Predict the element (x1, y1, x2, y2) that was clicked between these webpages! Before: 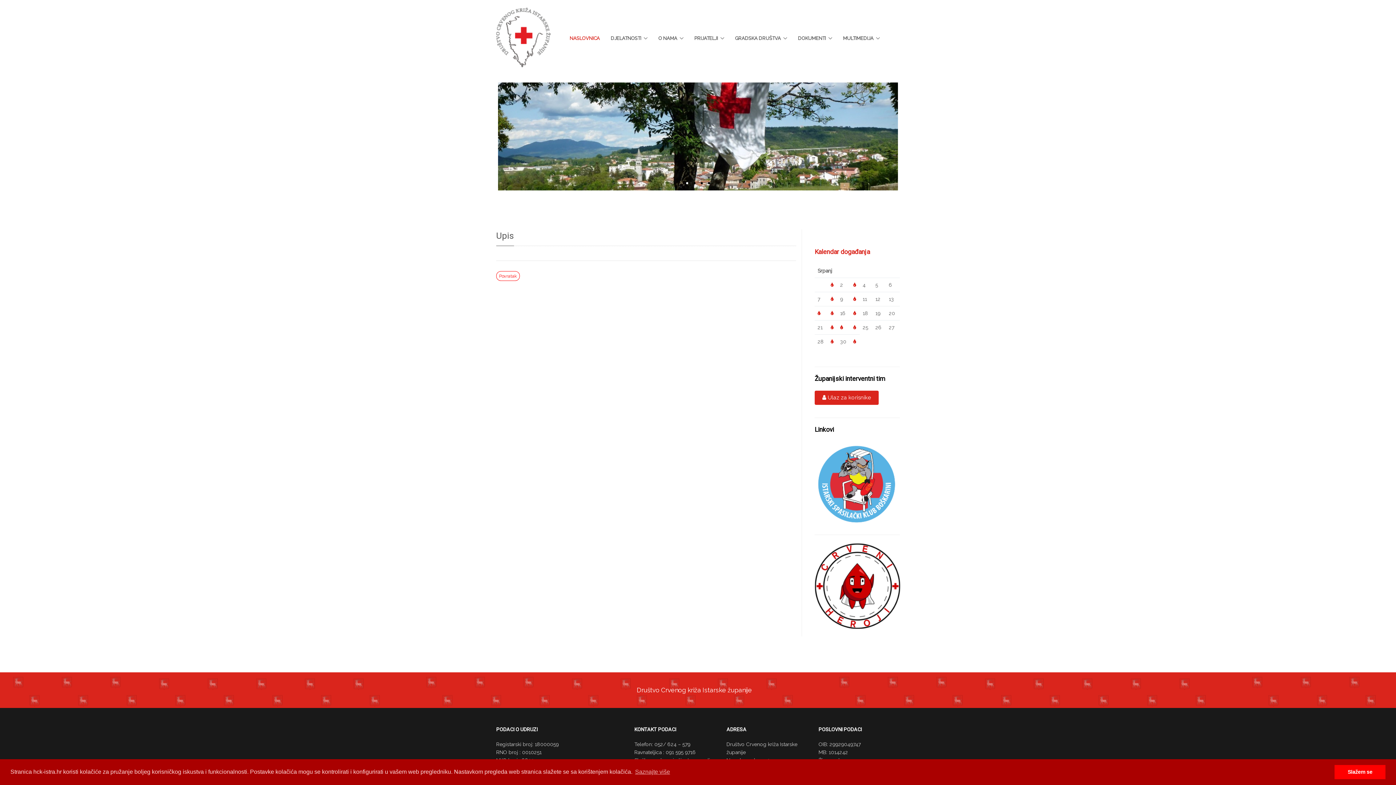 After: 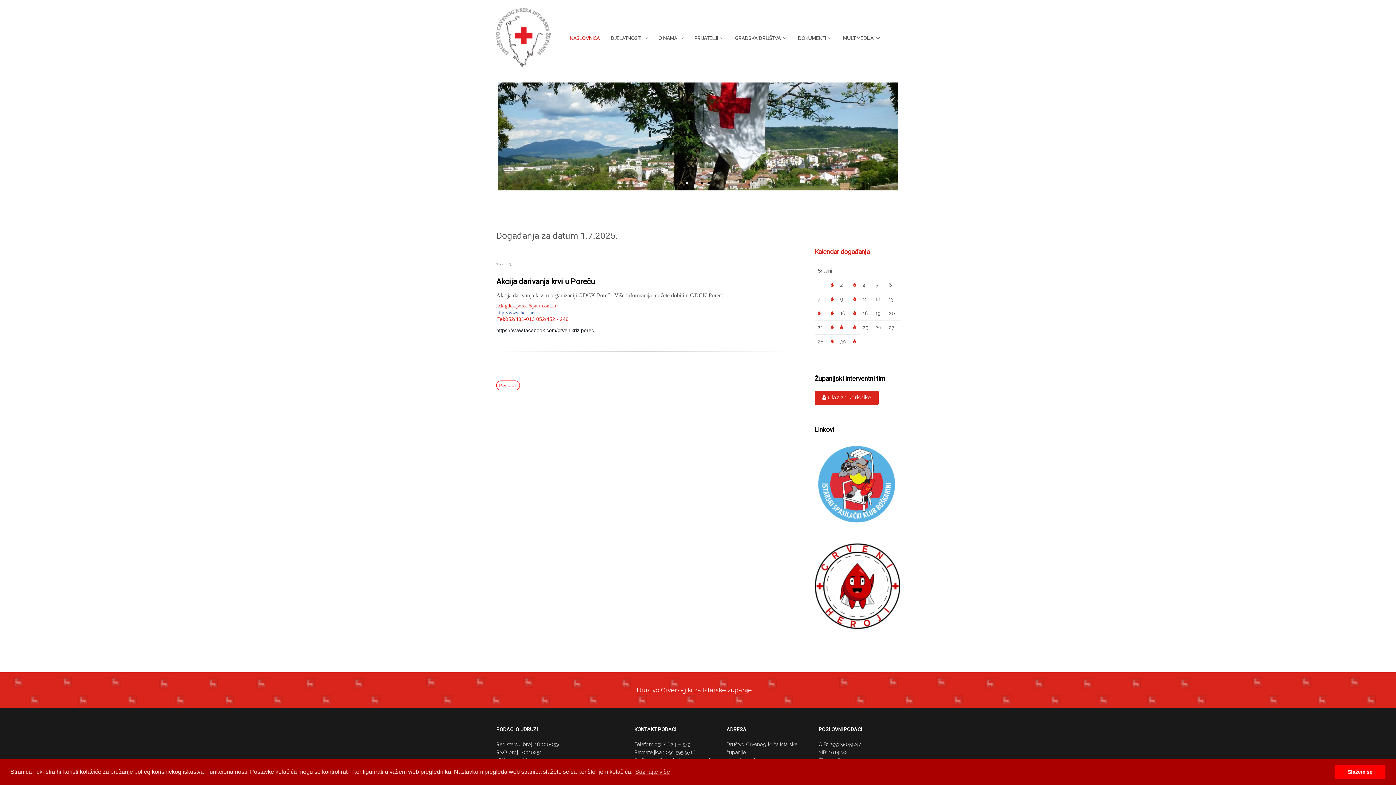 Action: bbox: (830, 282, 833, 288)